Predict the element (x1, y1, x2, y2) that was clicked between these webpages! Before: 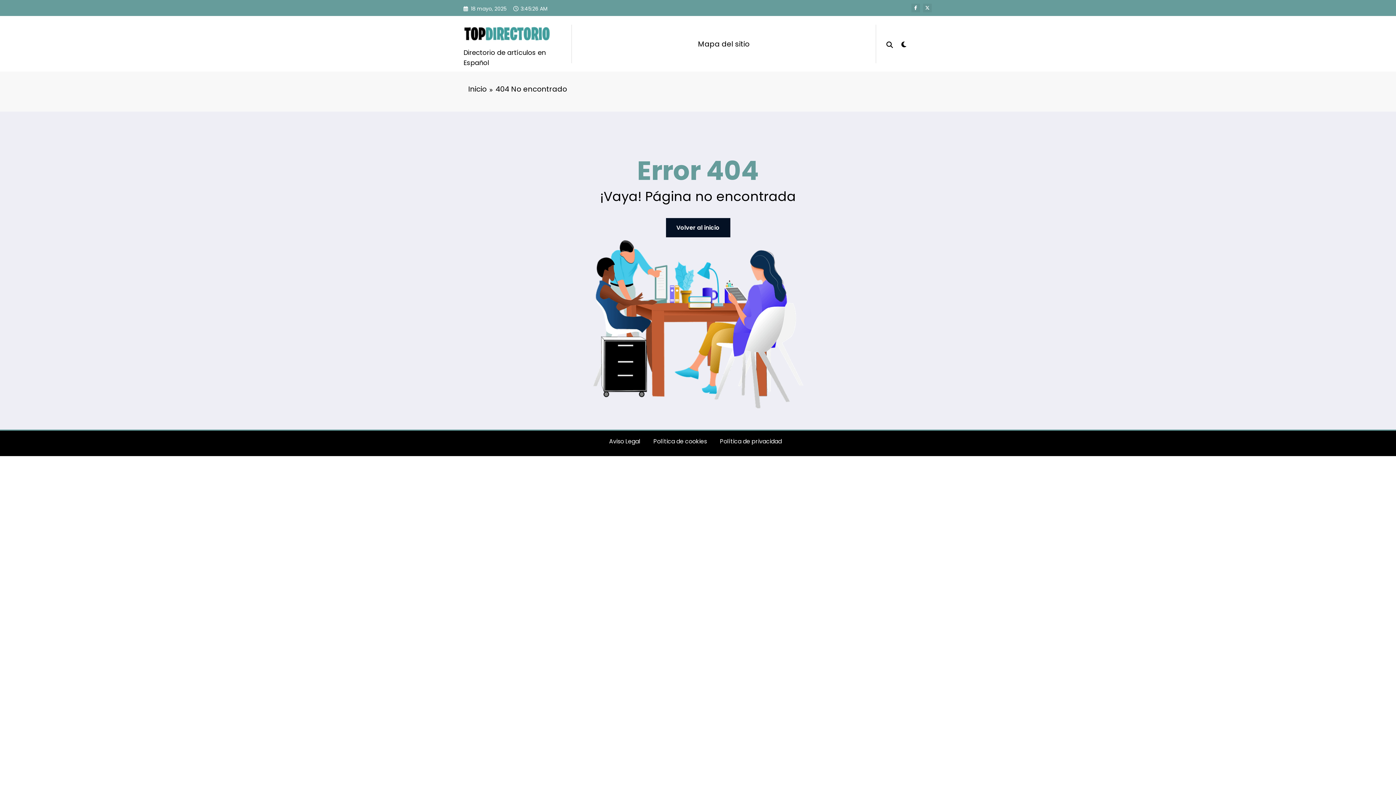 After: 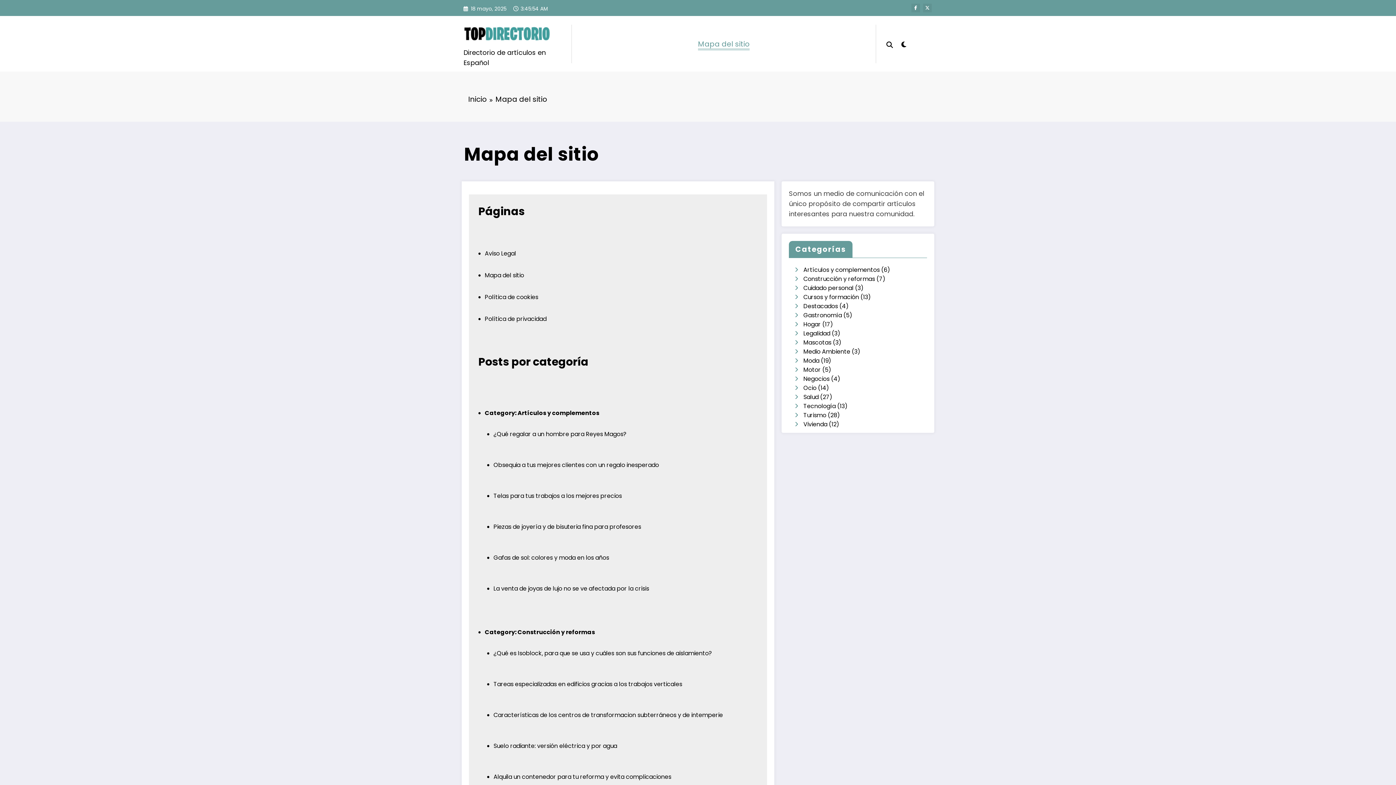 Action: label: Mapa del sitio bbox: (690, 31, 757, 55)